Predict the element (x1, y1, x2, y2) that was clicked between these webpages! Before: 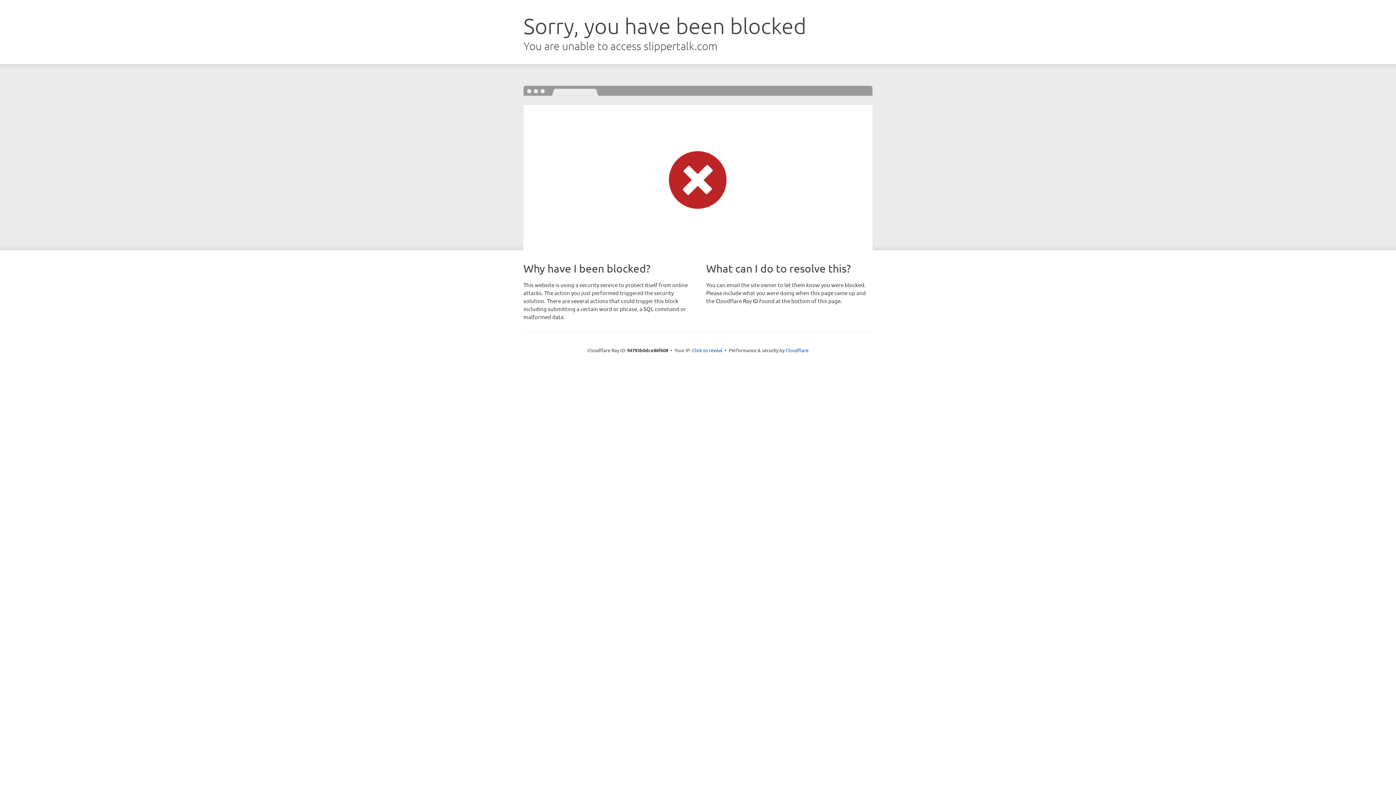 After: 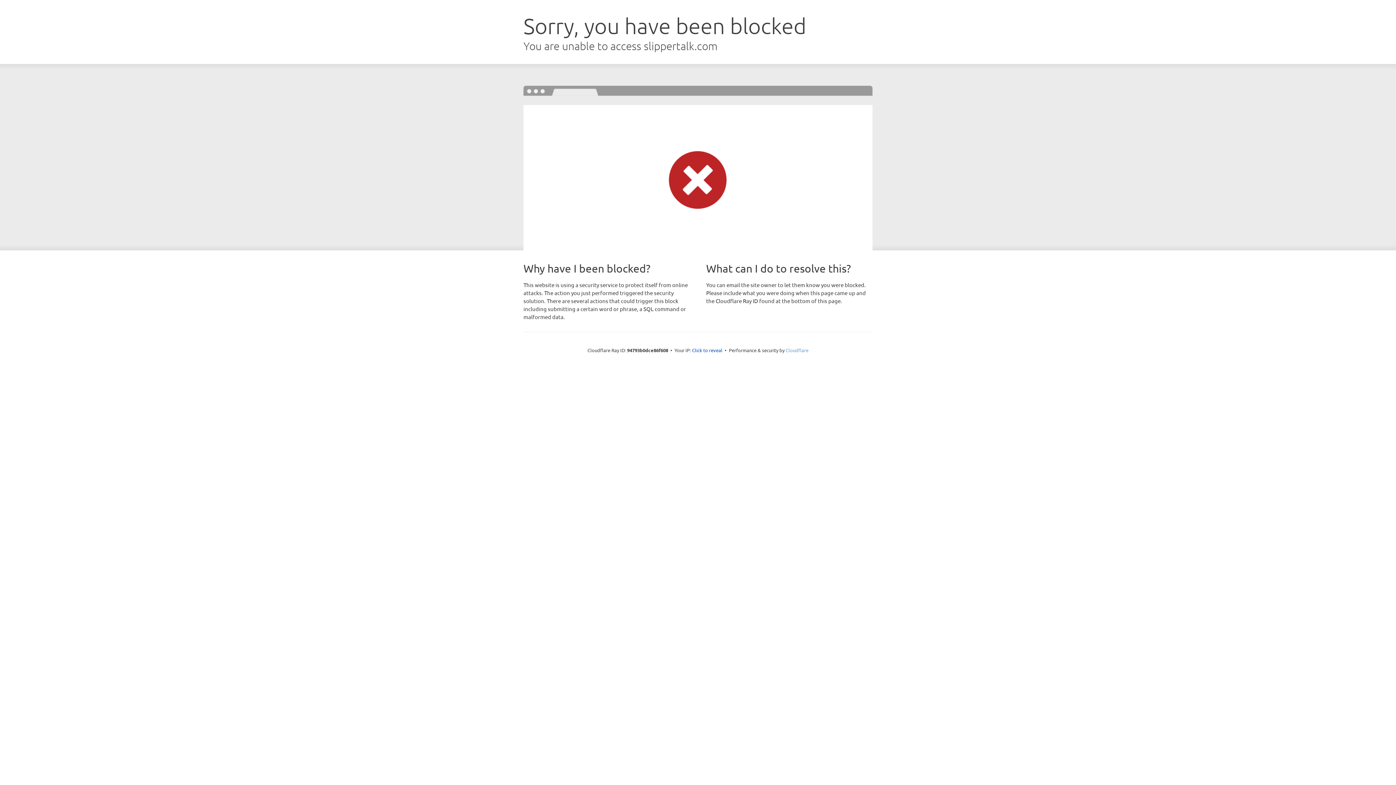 Action: bbox: (785, 347, 808, 353) label: Cloudflare